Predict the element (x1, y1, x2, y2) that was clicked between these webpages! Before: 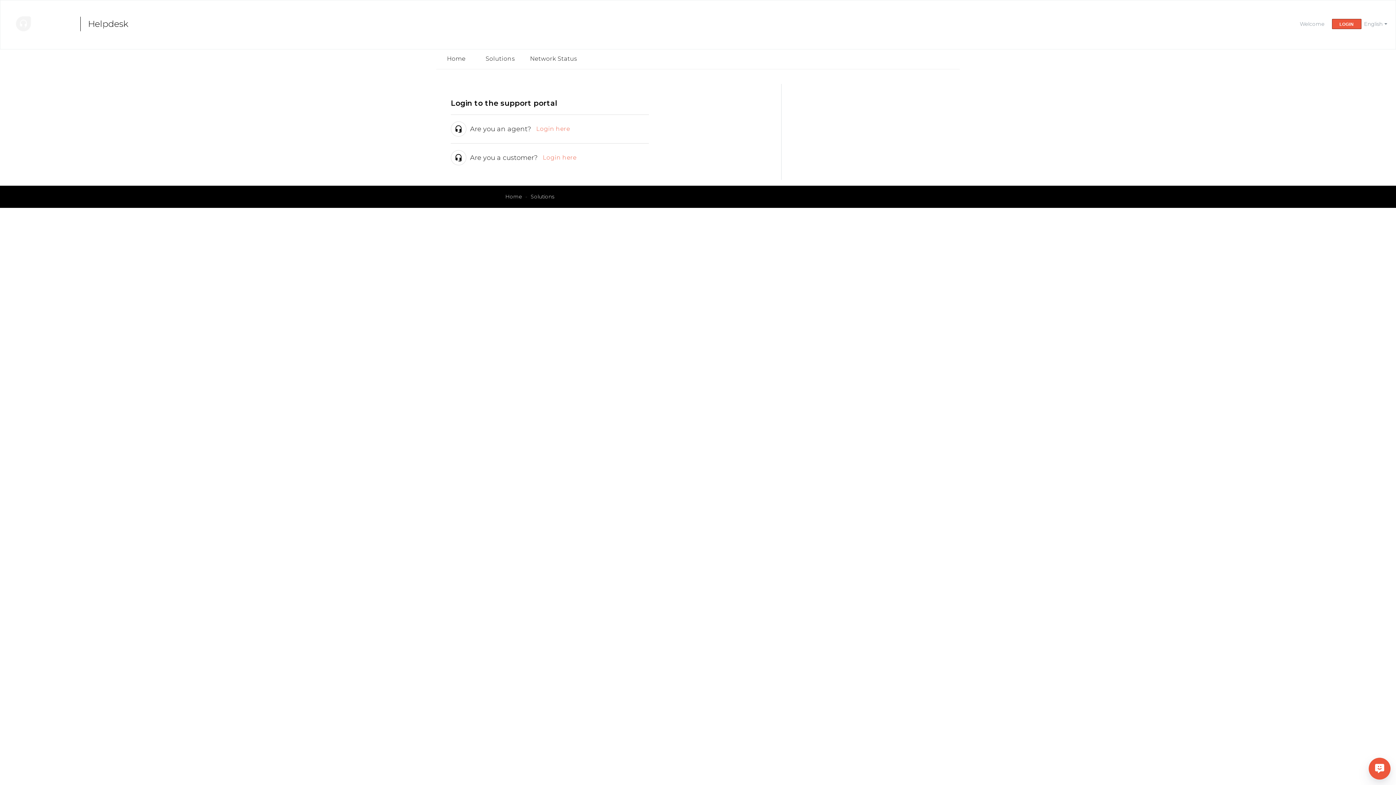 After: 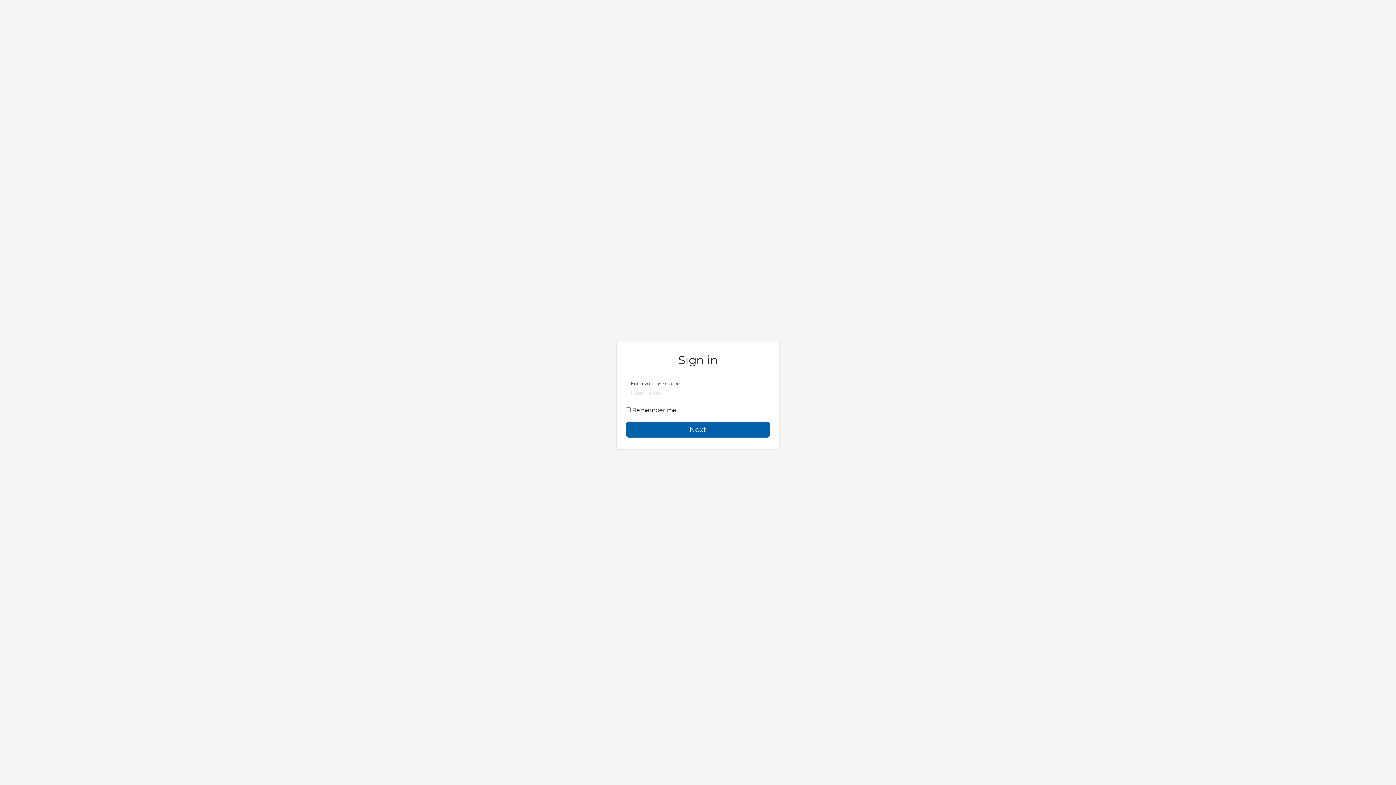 Action: bbox: (542, 153, 576, 162) label: Login here